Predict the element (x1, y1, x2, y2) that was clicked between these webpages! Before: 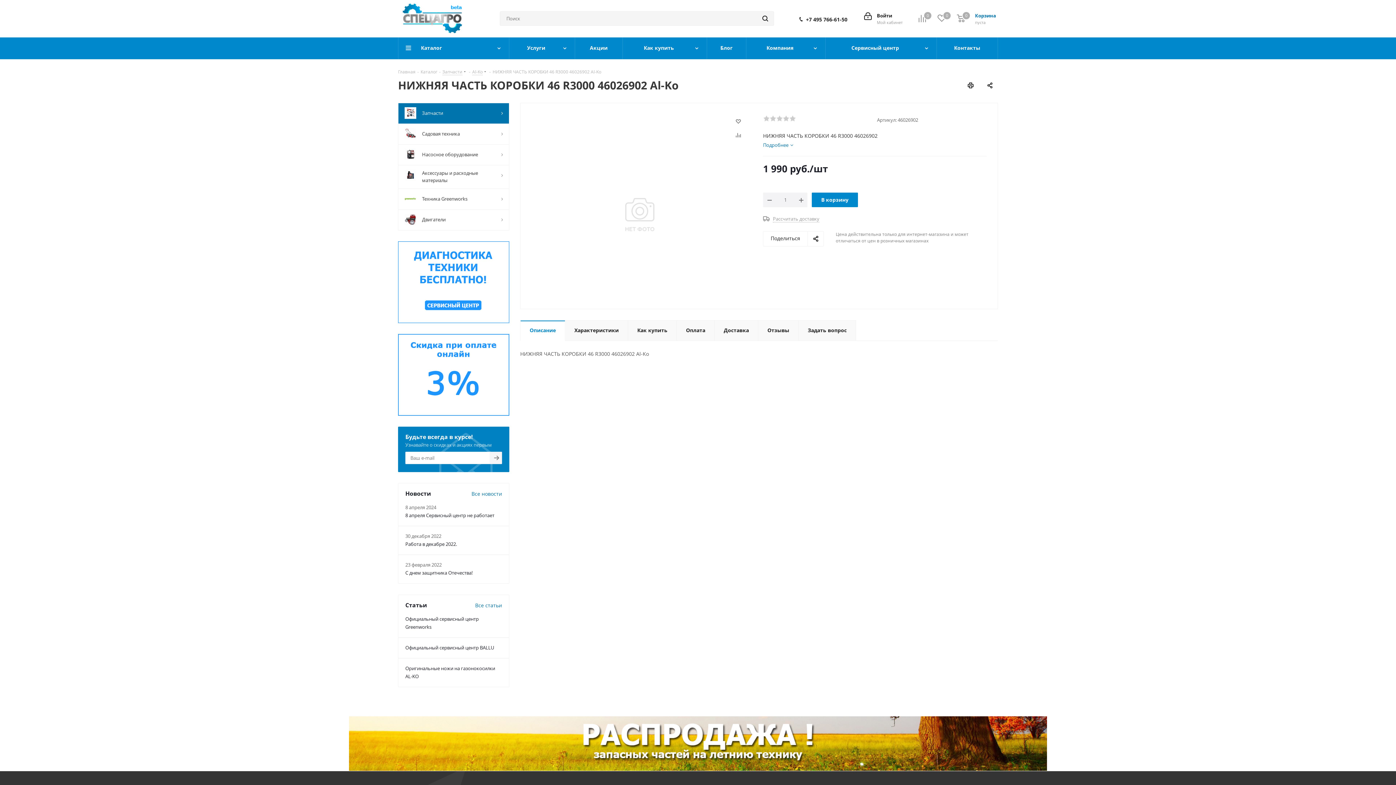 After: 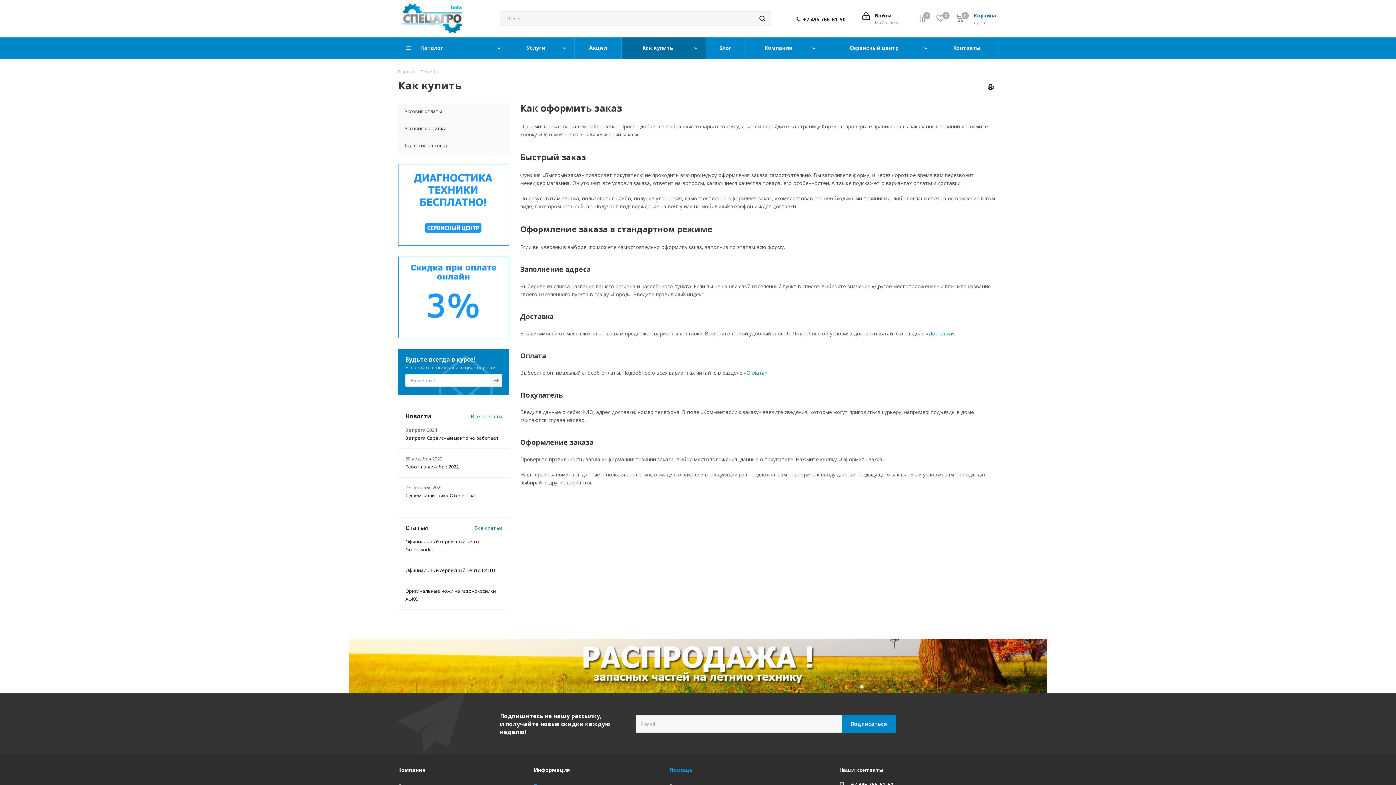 Action: label: Как купить bbox: (622, 37, 707, 59)